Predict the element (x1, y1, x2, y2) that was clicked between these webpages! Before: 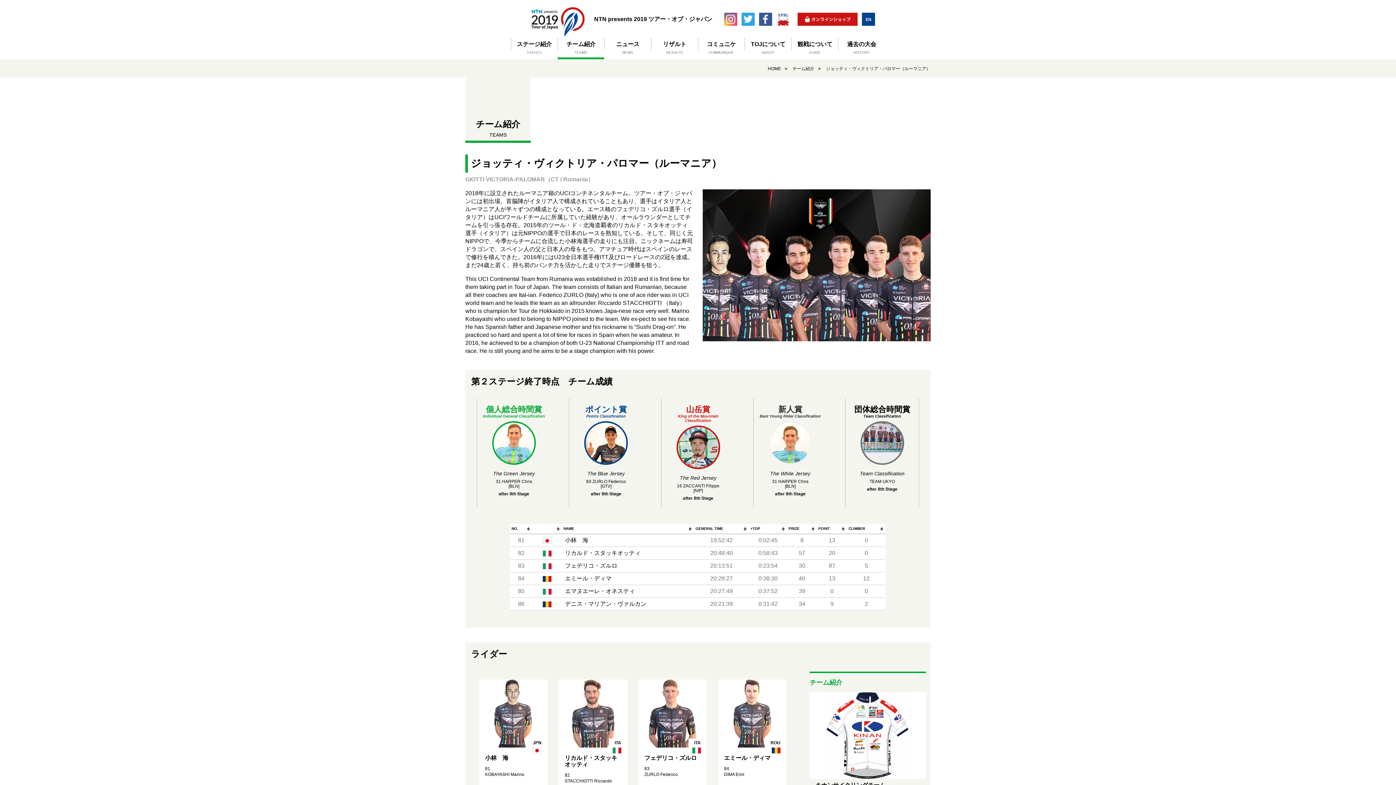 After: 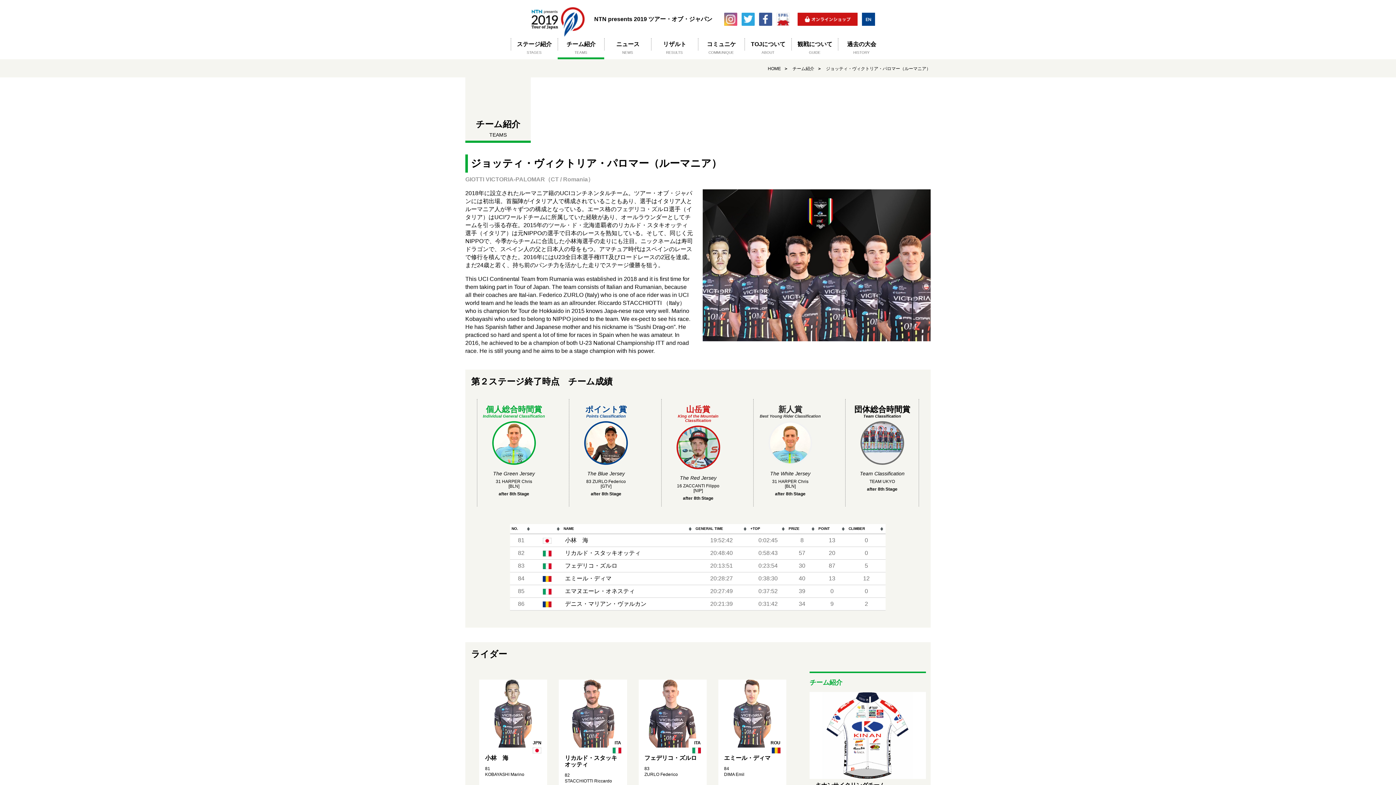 Action: bbox: (862, 12, 875, 25)